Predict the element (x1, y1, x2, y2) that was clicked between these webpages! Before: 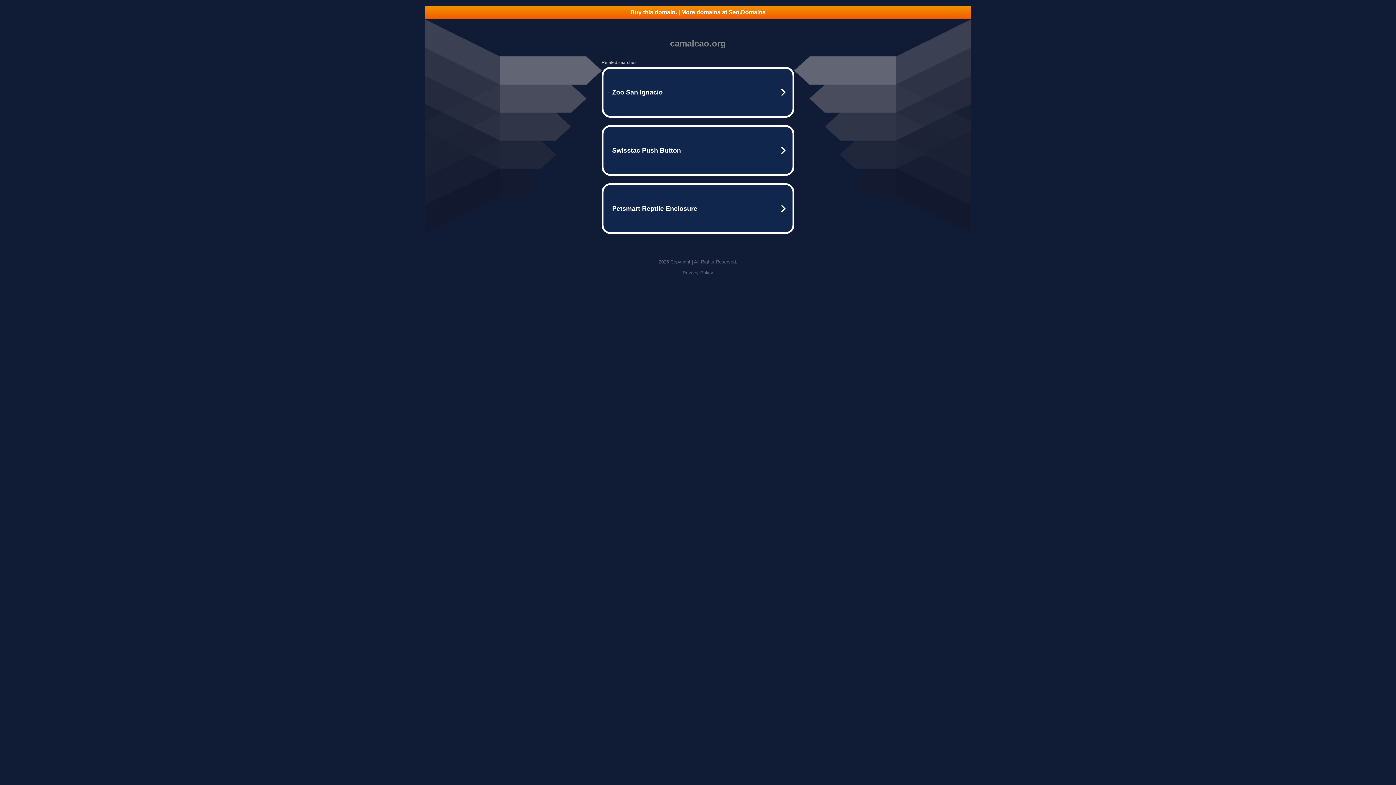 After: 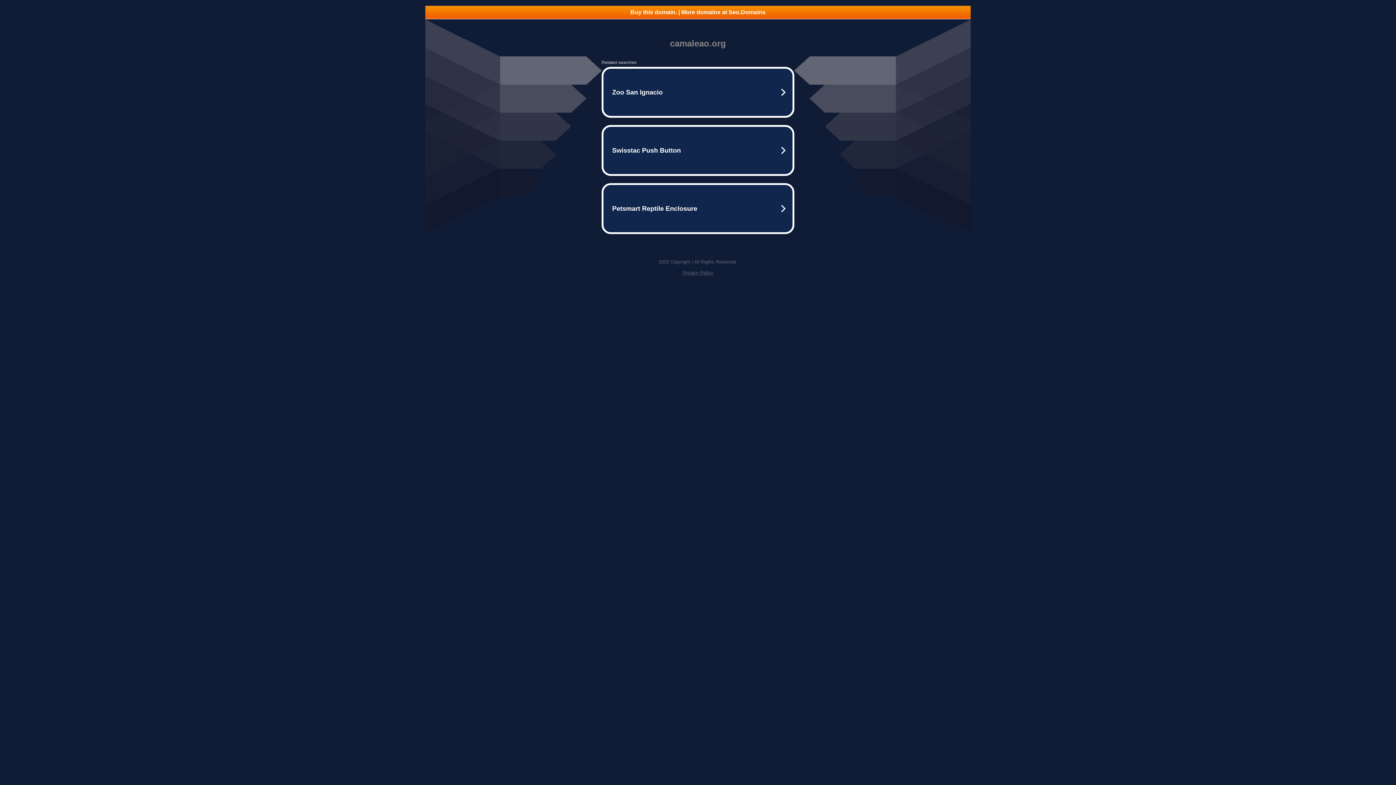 Action: label: Buy this domain. | More domains at Seo.Domains bbox: (425, 5, 970, 18)